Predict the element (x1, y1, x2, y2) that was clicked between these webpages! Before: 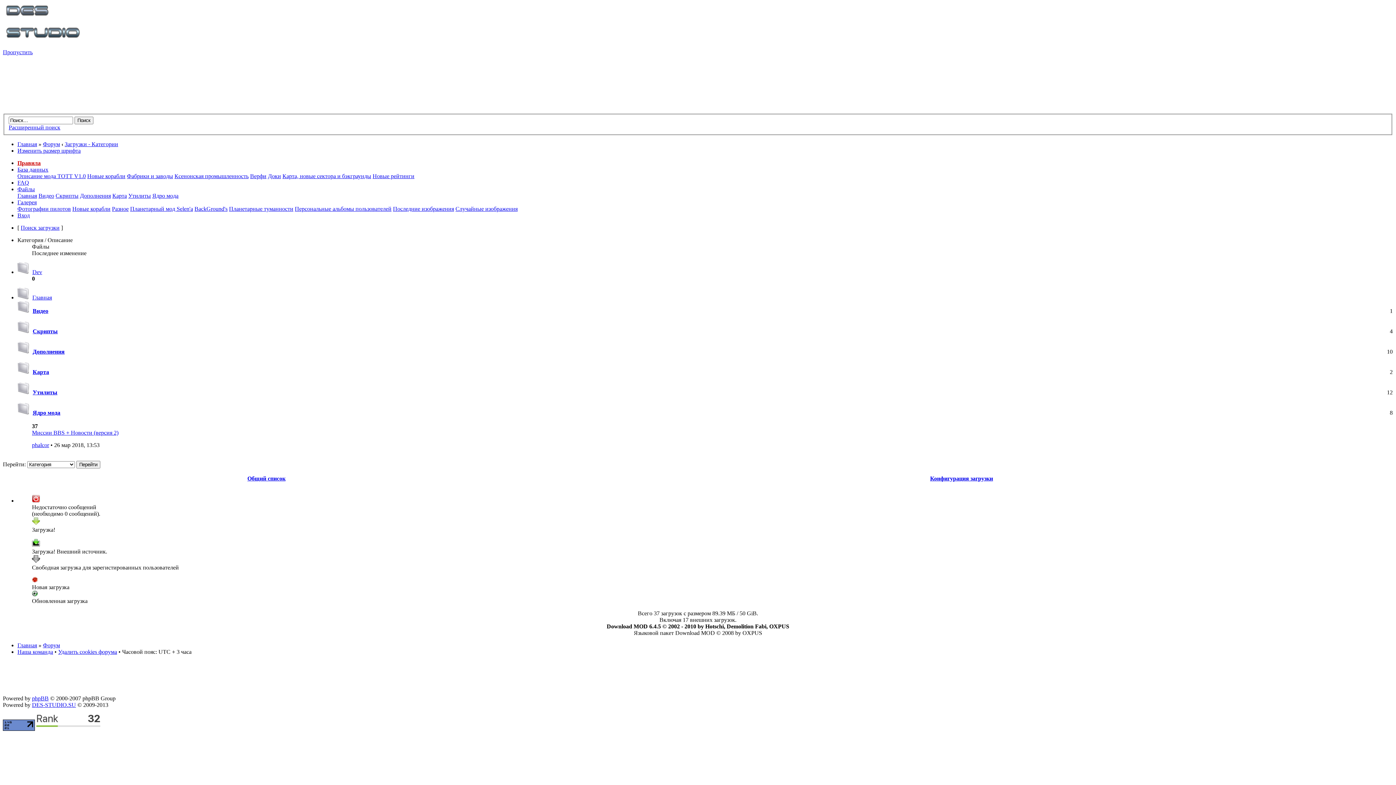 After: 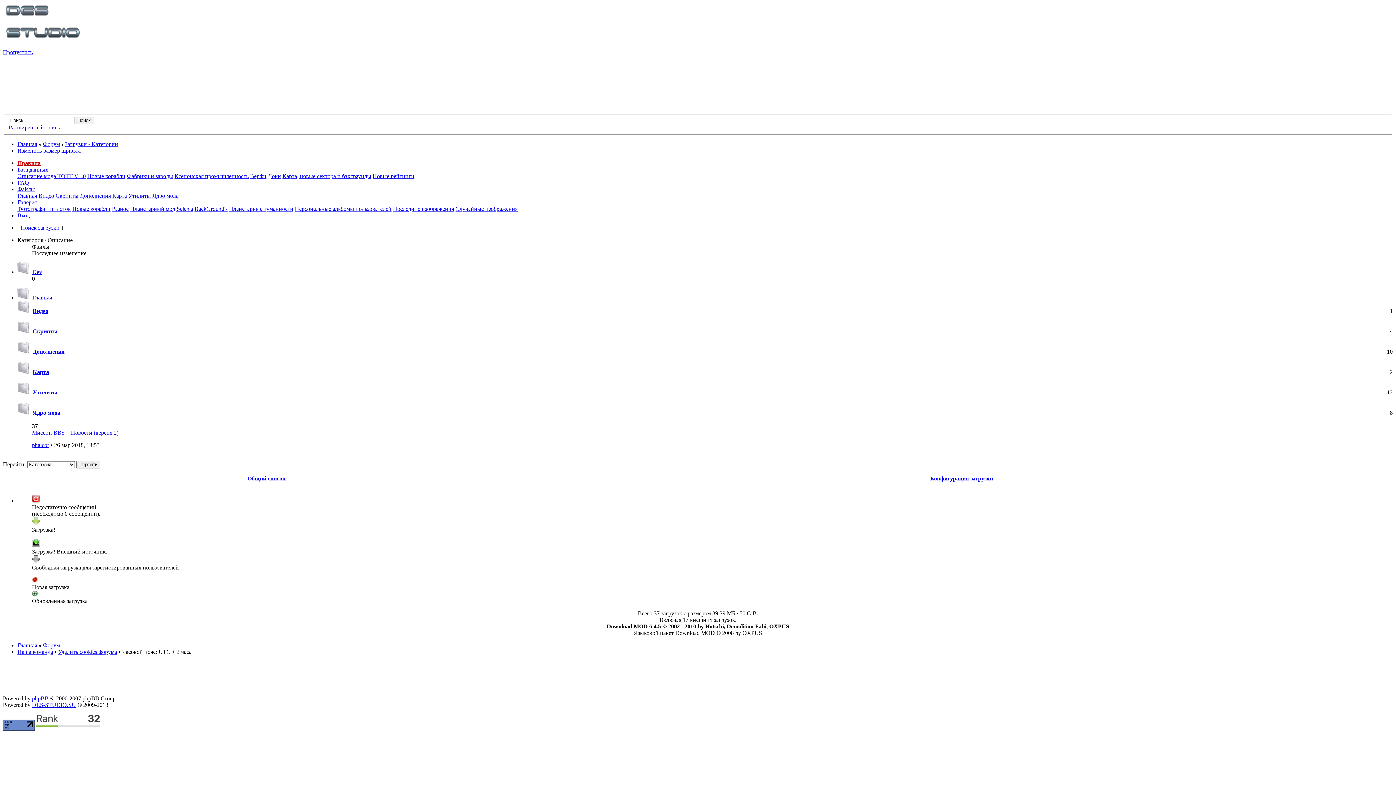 Action: label: Файлы bbox: (17, 186, 1393, 192)